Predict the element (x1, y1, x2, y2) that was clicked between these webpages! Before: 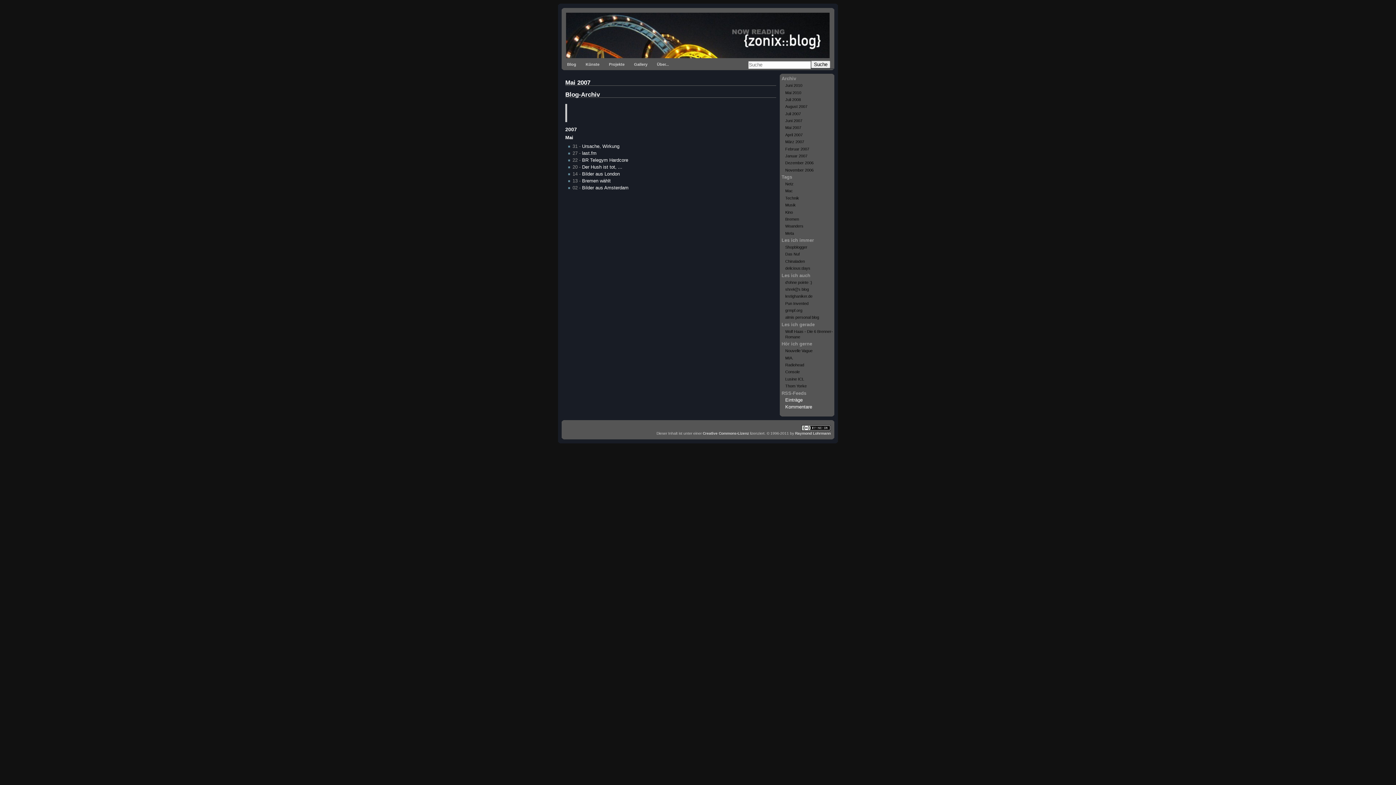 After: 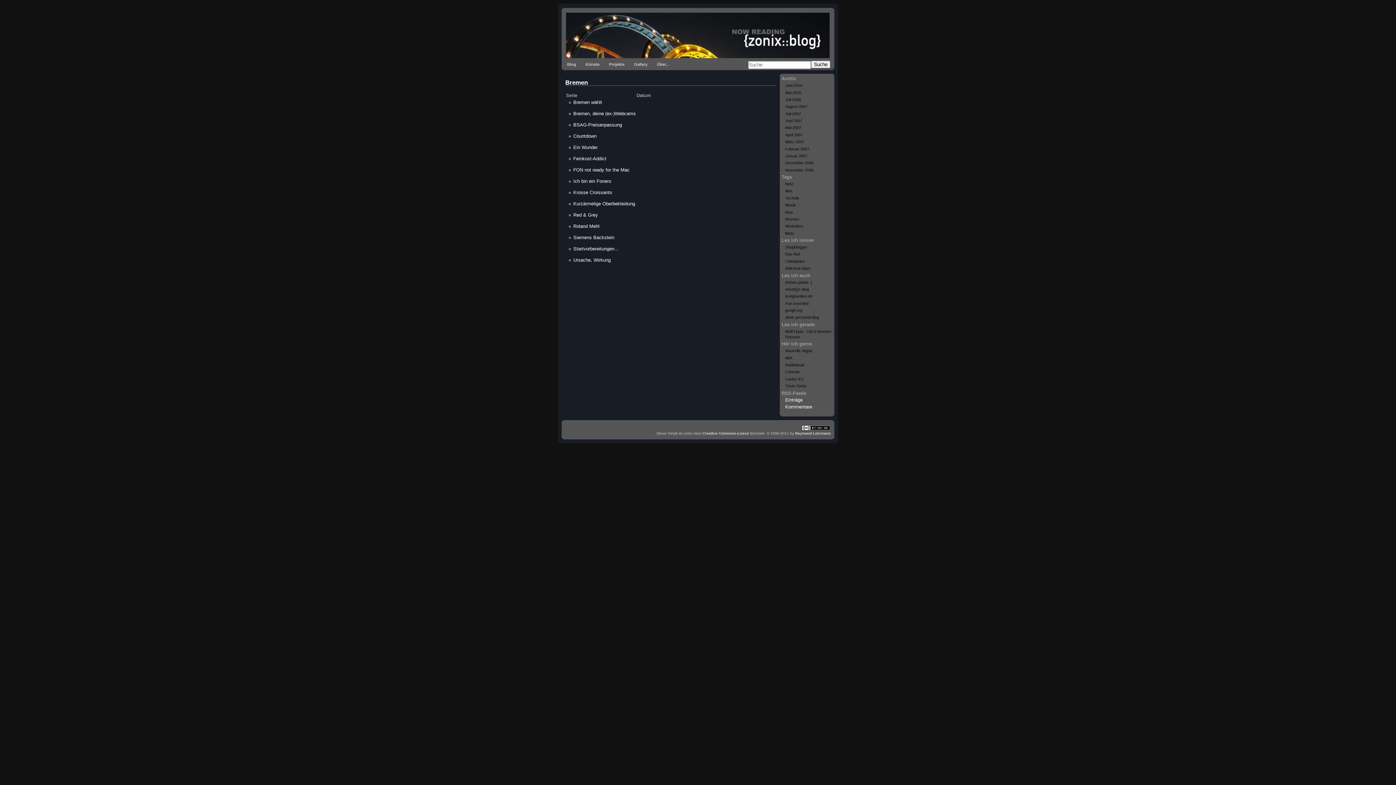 Action: label: Bremen bbox: (780, 215, 834, 222)